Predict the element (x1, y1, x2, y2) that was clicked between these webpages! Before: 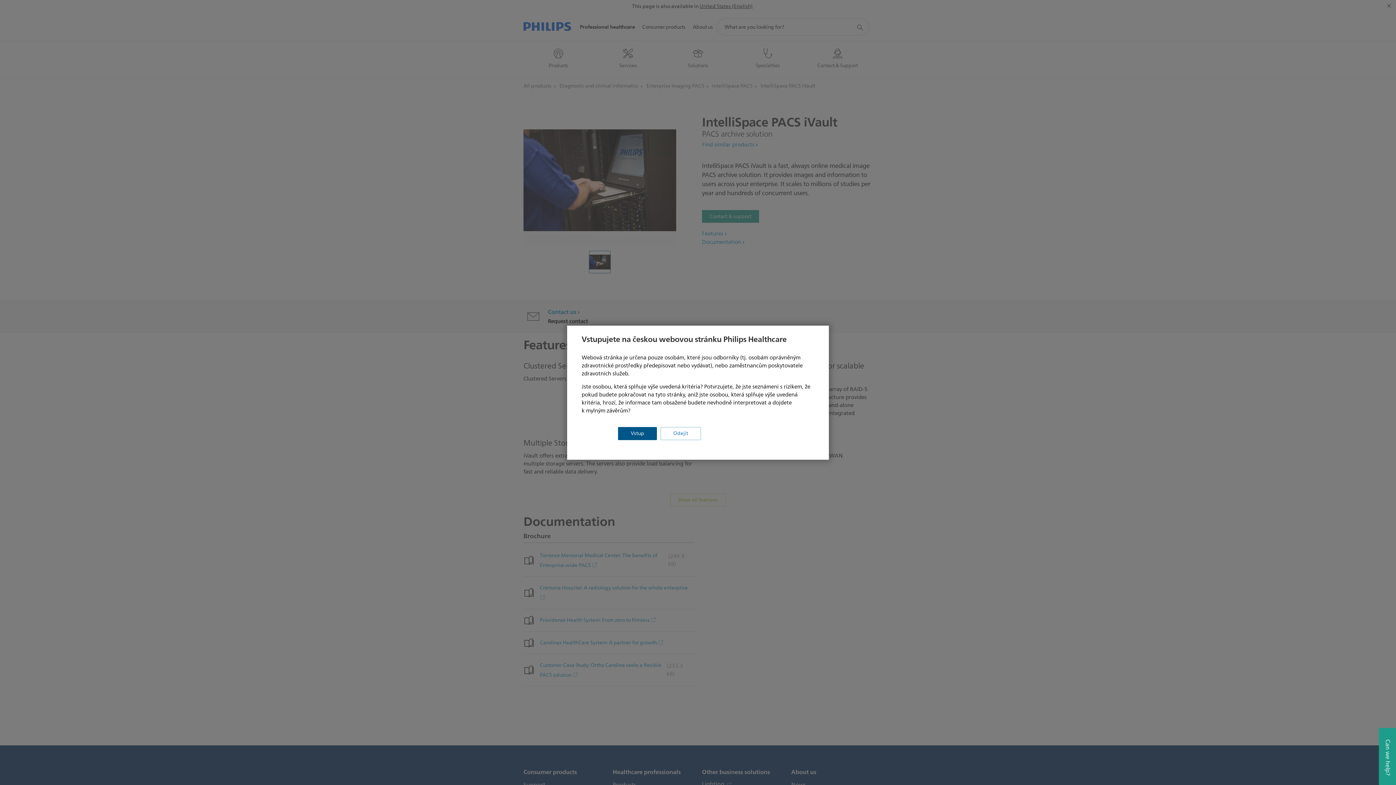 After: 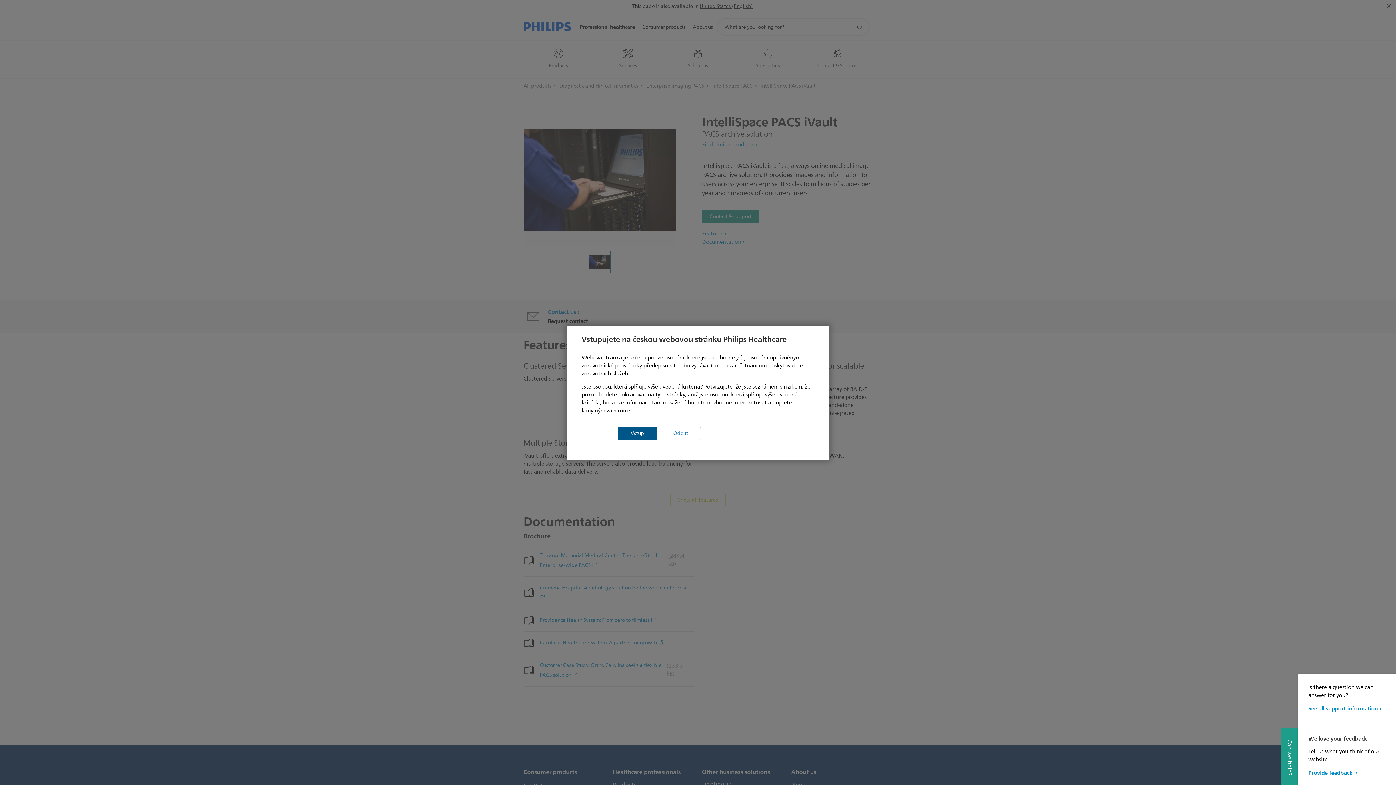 Action: bbox: (1379, 728, 1396, 785) label: Can we help?